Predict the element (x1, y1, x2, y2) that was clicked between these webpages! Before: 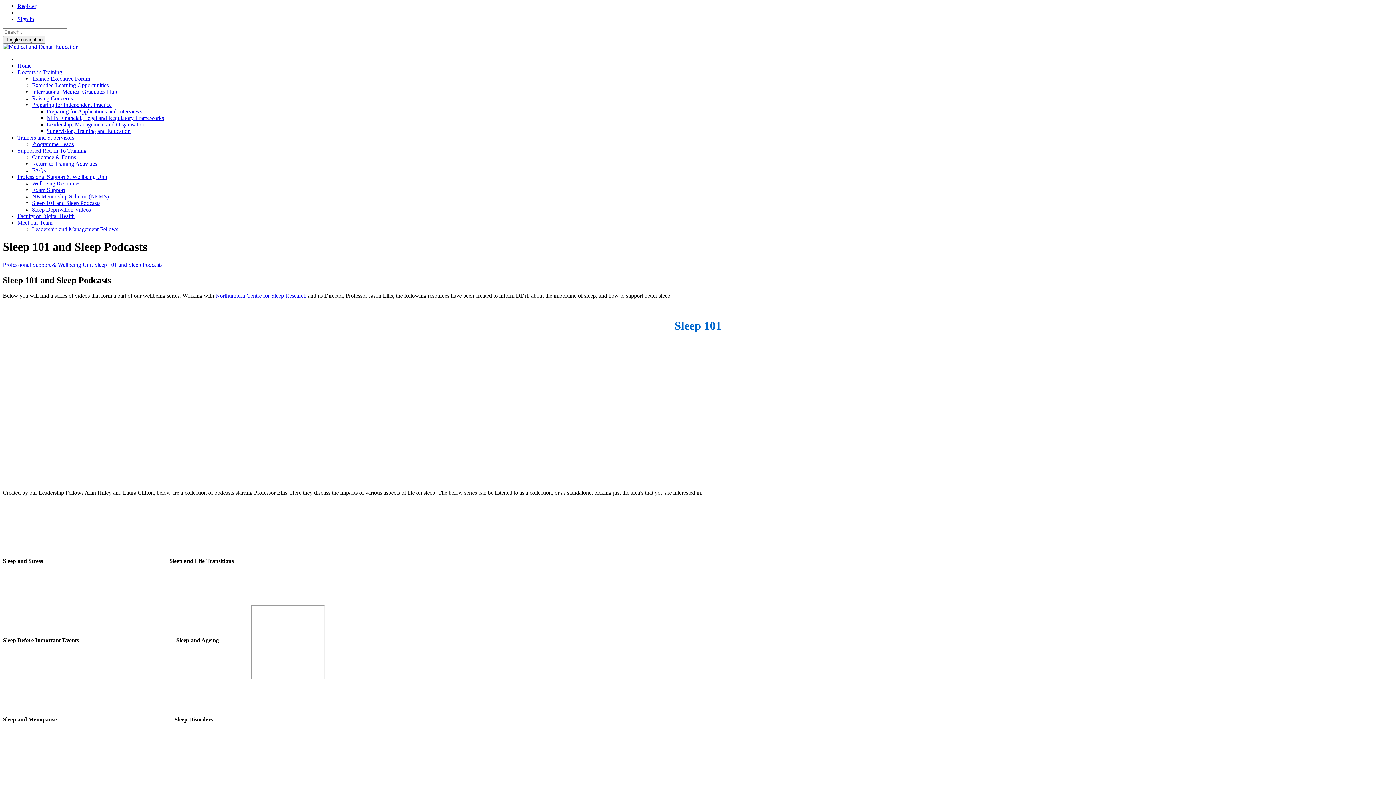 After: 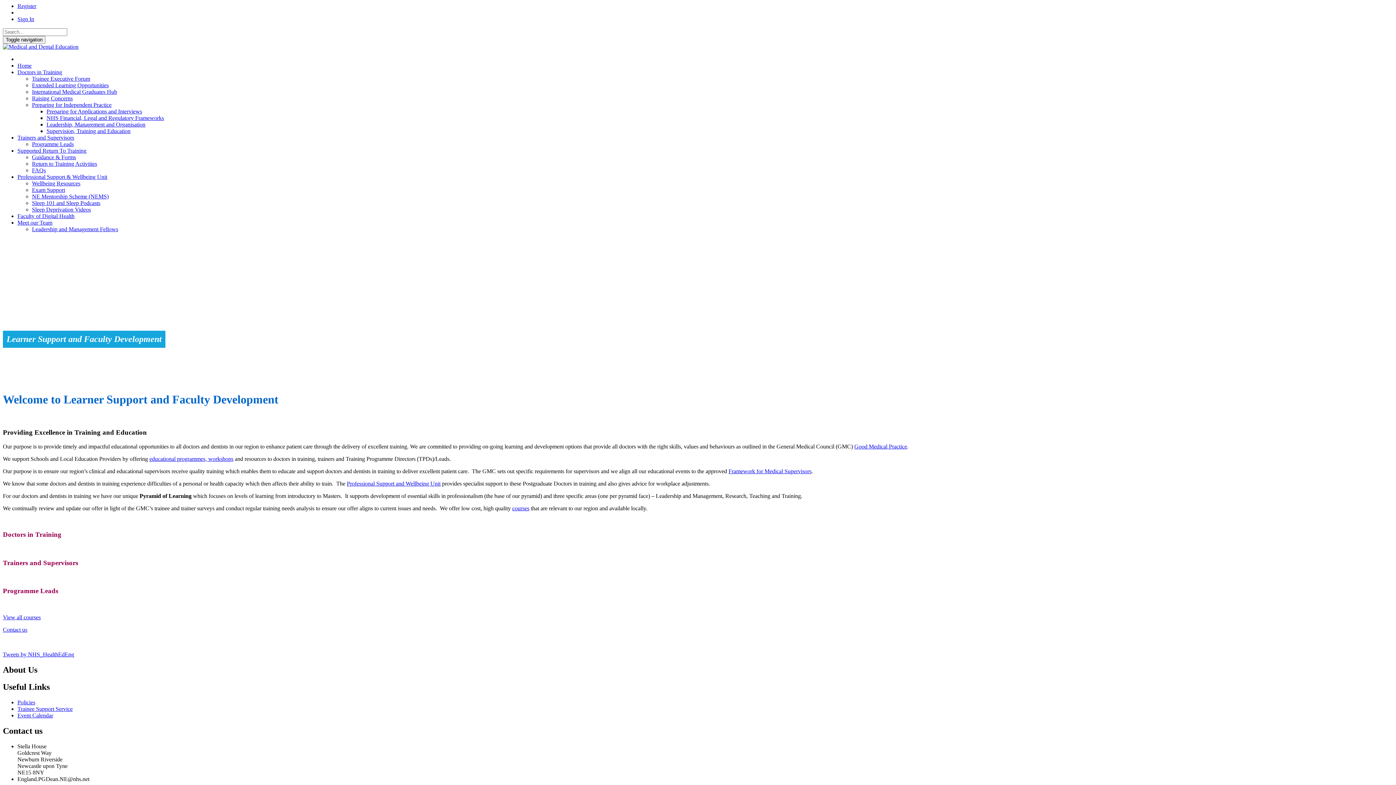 Action: bbox: (17, 62, 31, 68) label: Home